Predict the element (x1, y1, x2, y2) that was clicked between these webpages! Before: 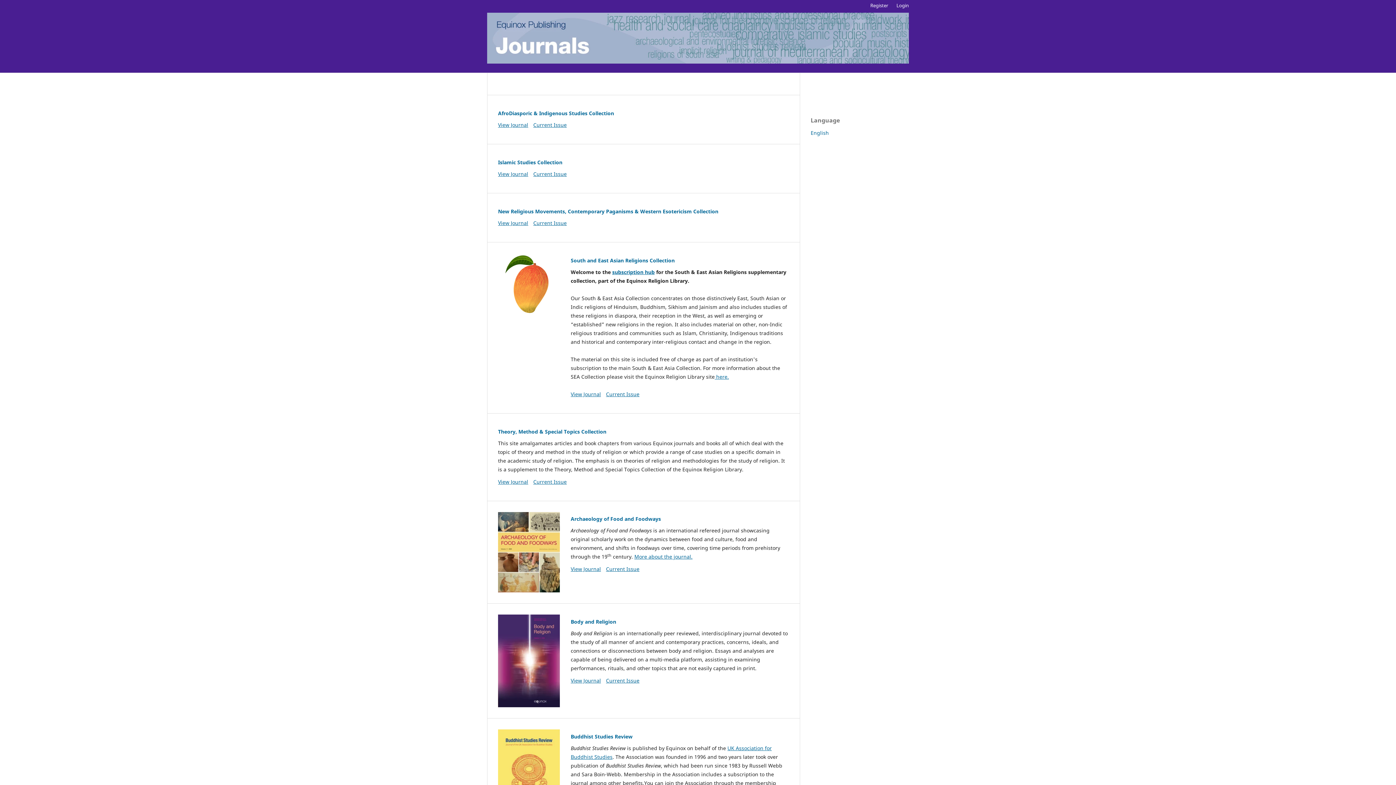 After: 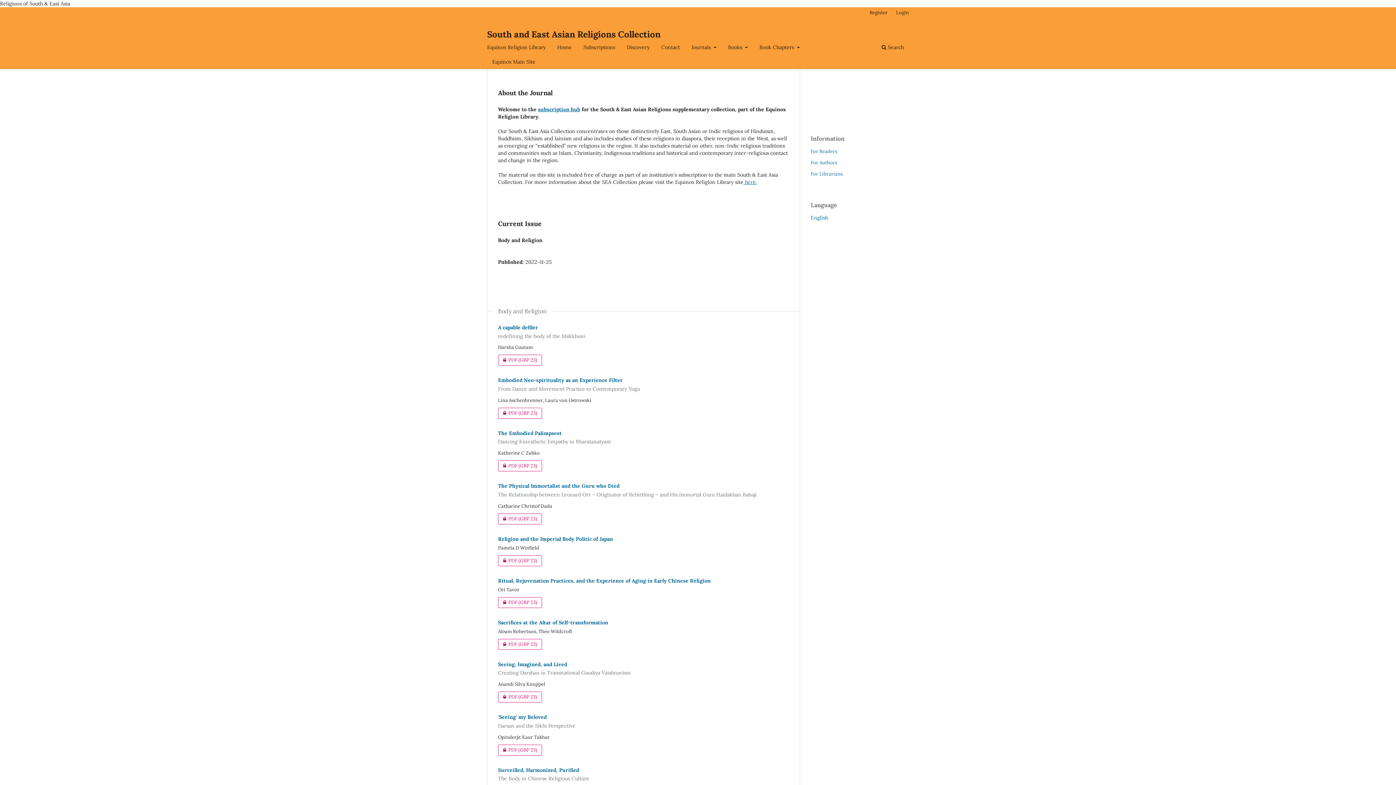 Action: bbox: (570, 256, 674, 263) label: South and East Asian Religions Collection